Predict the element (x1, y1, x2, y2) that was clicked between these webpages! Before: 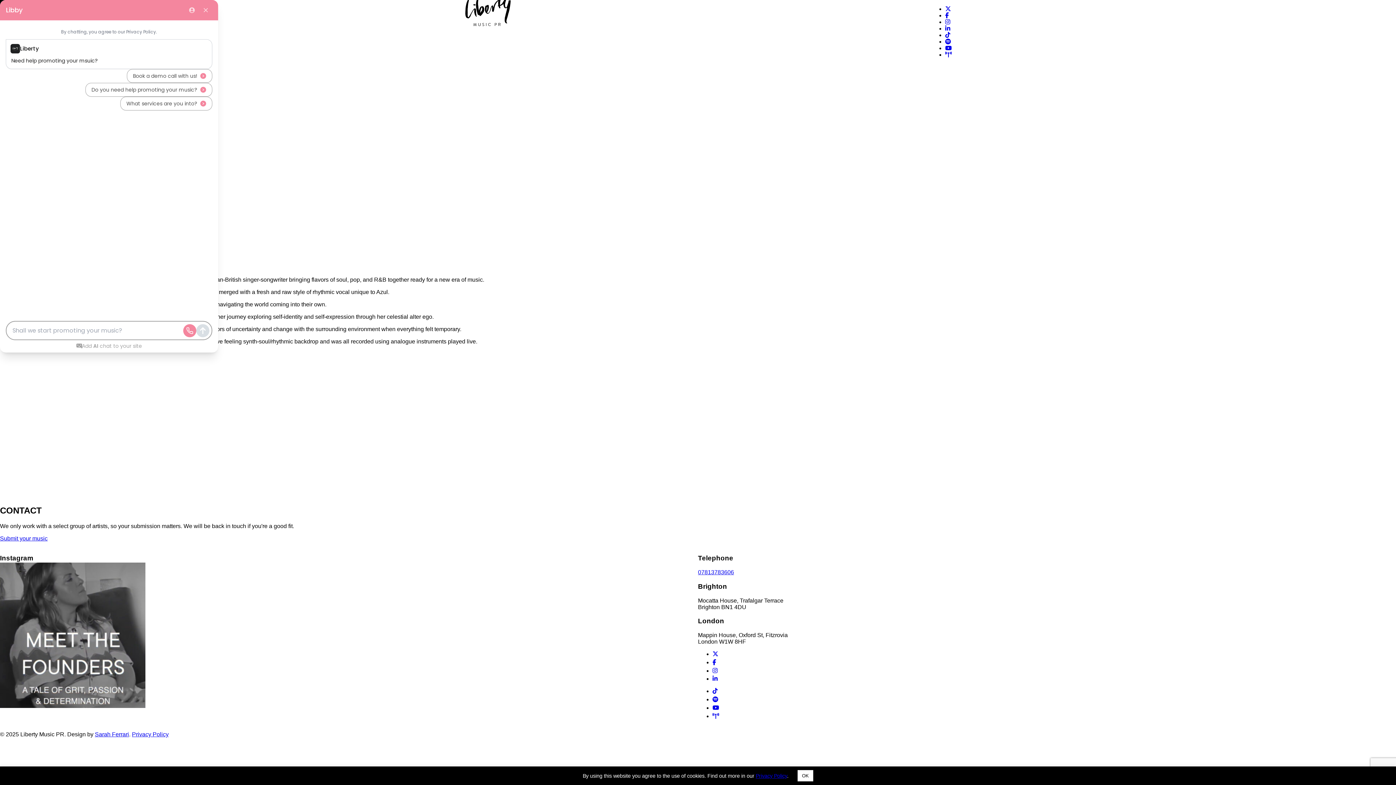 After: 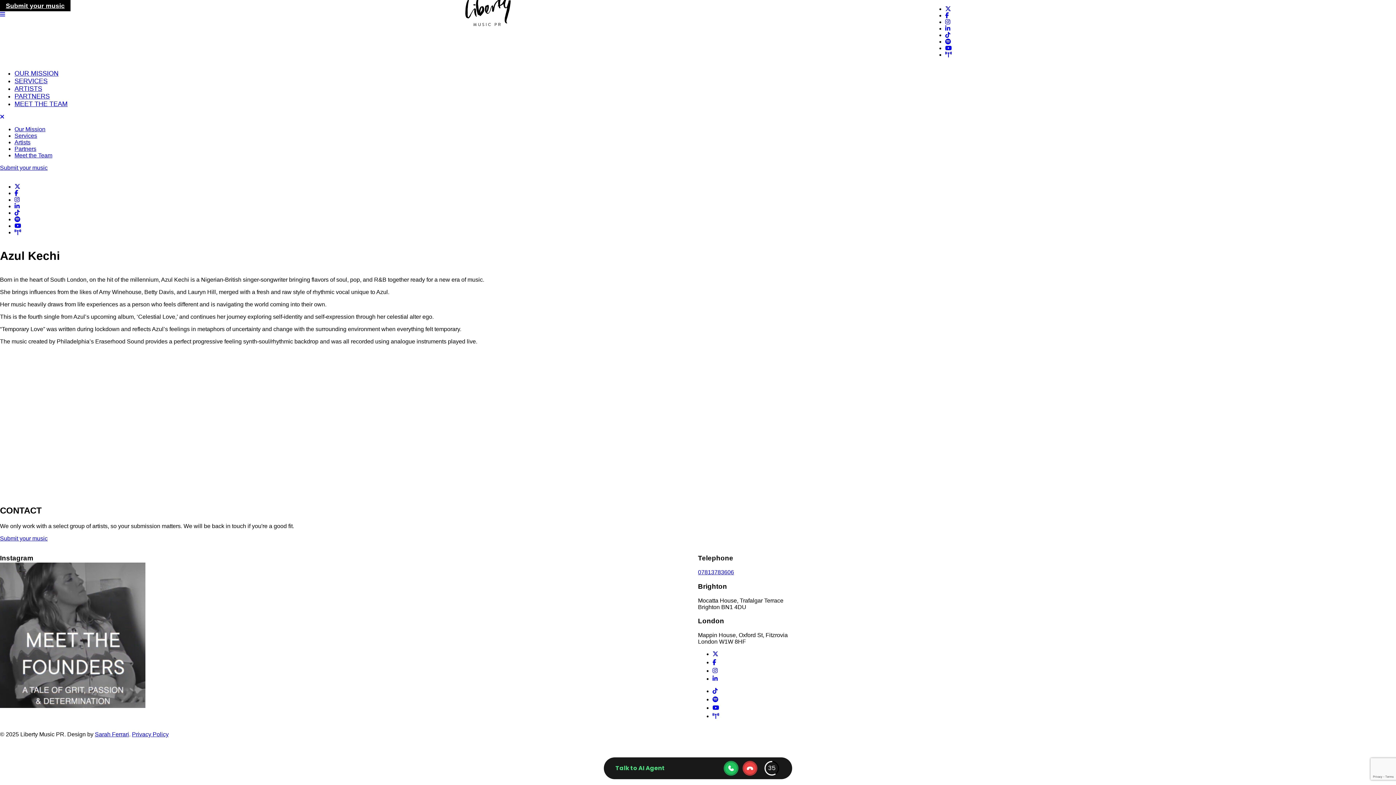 Action: label: OK bbox: (797, 770, 813, 781)